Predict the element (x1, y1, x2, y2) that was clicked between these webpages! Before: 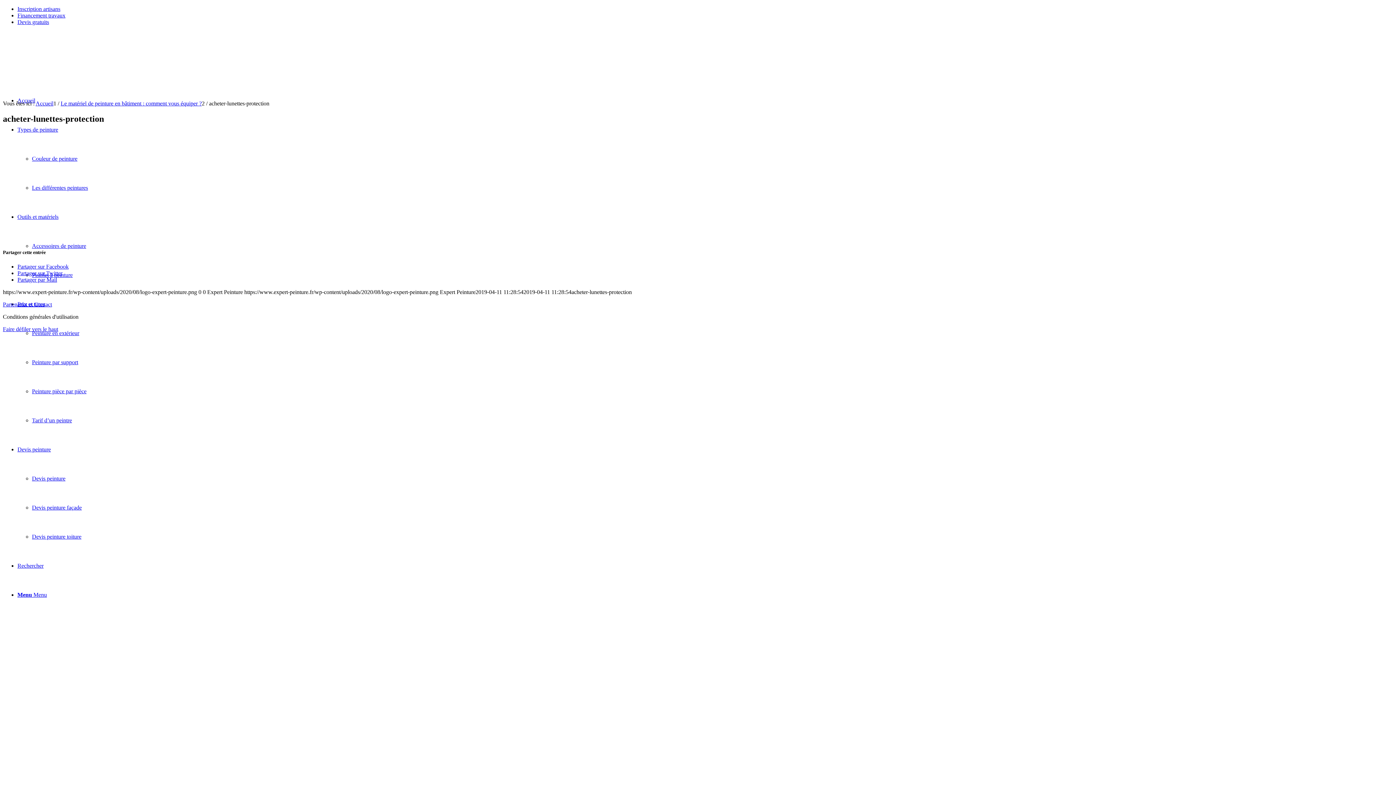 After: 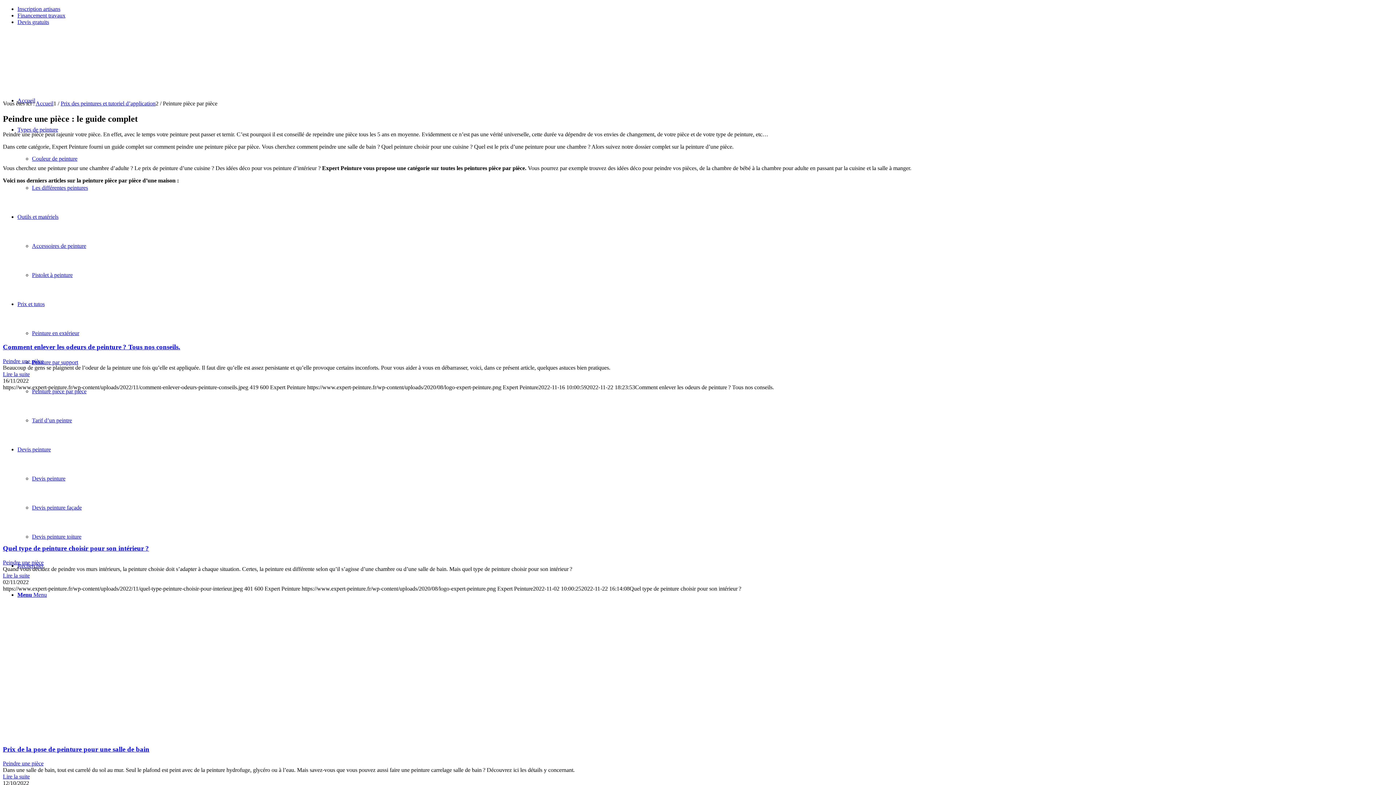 Action: label: Peinture pièce par pièce bbox: (32, 388, 86, 394)